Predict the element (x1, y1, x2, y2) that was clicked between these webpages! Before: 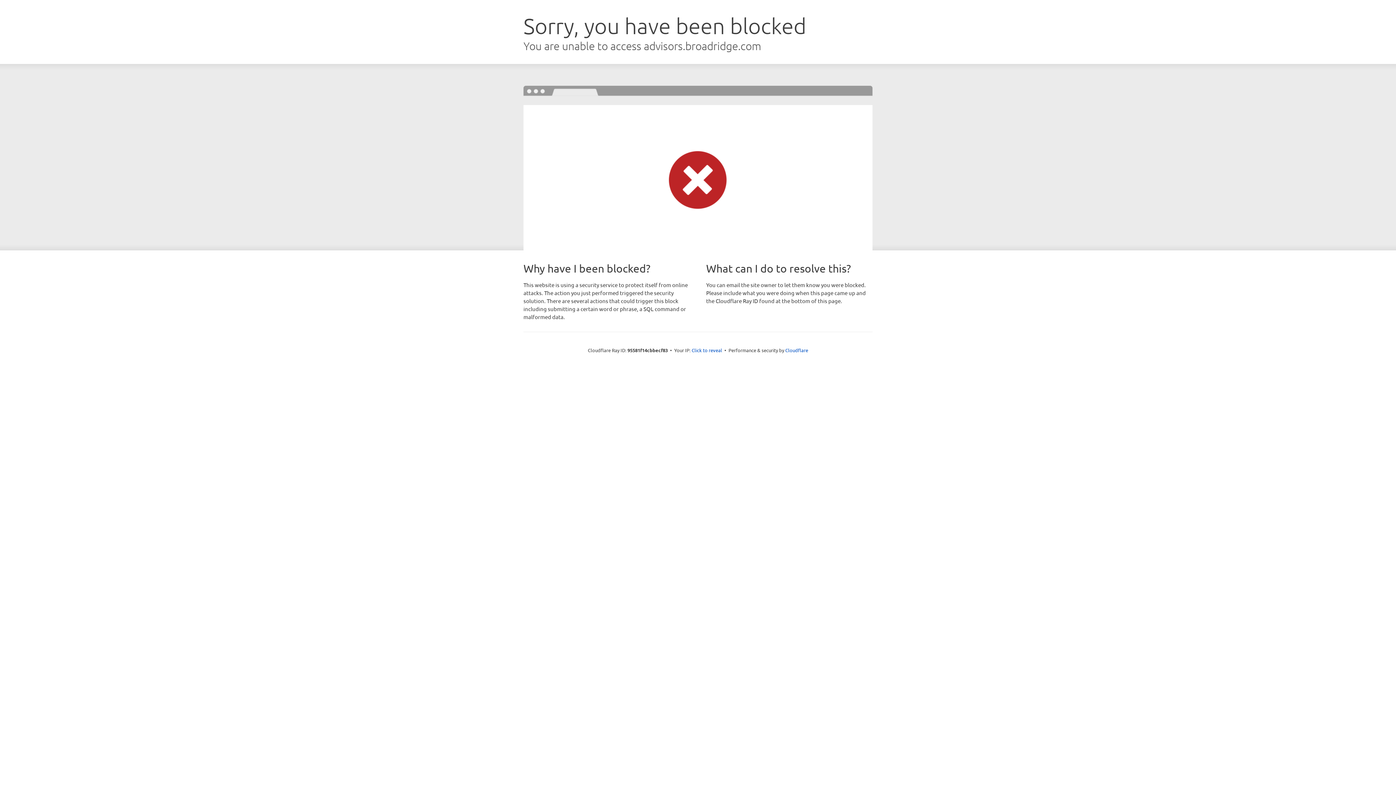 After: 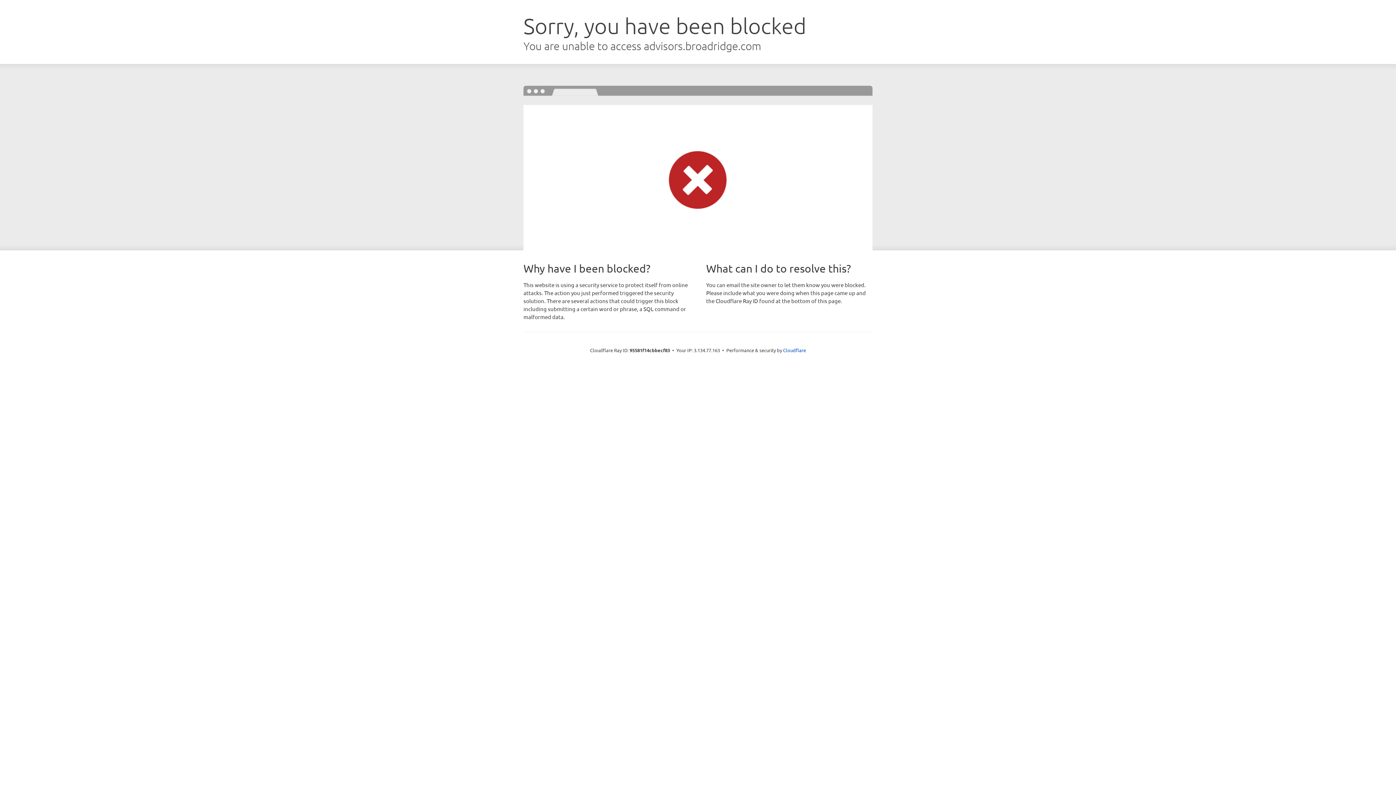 Action: label: Click to reveal bbox: (691, 346, 722, 353)